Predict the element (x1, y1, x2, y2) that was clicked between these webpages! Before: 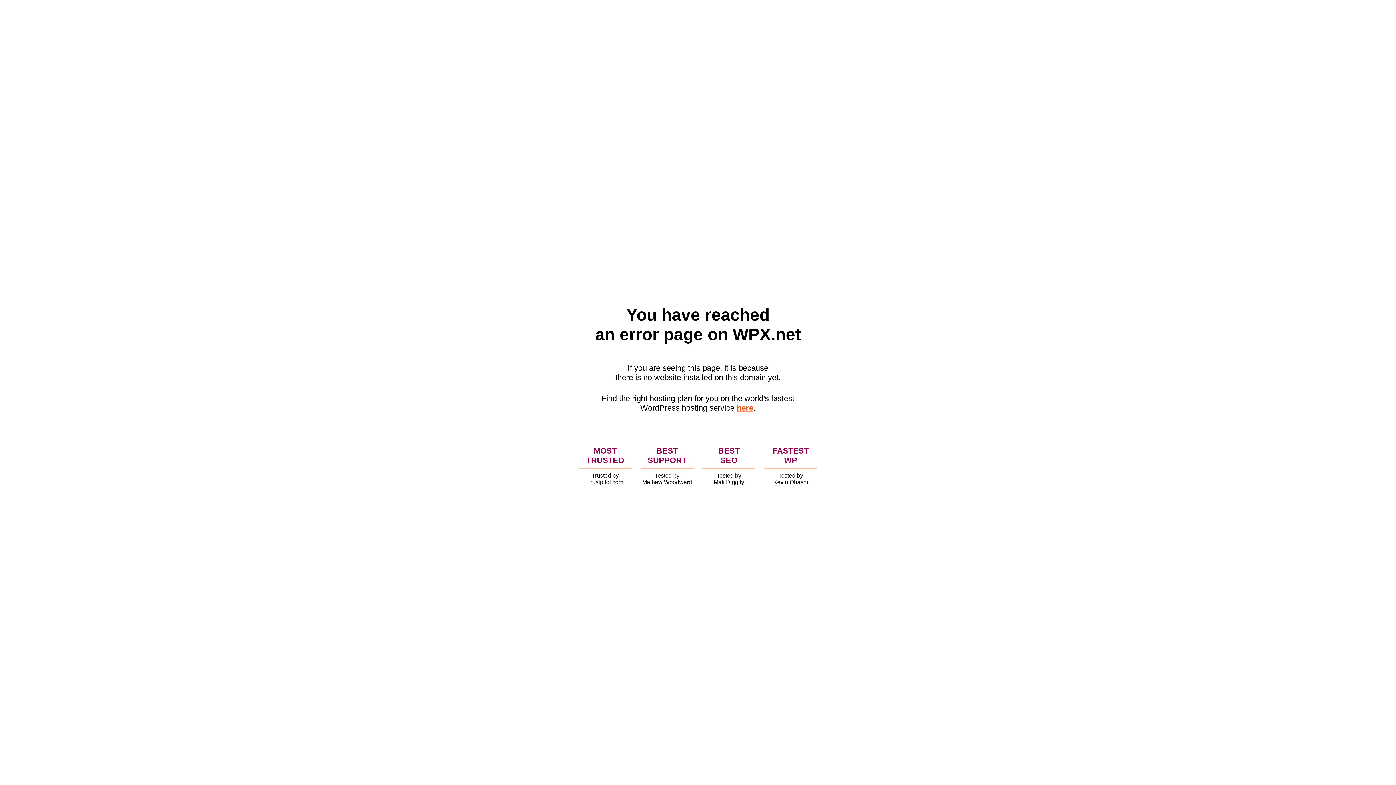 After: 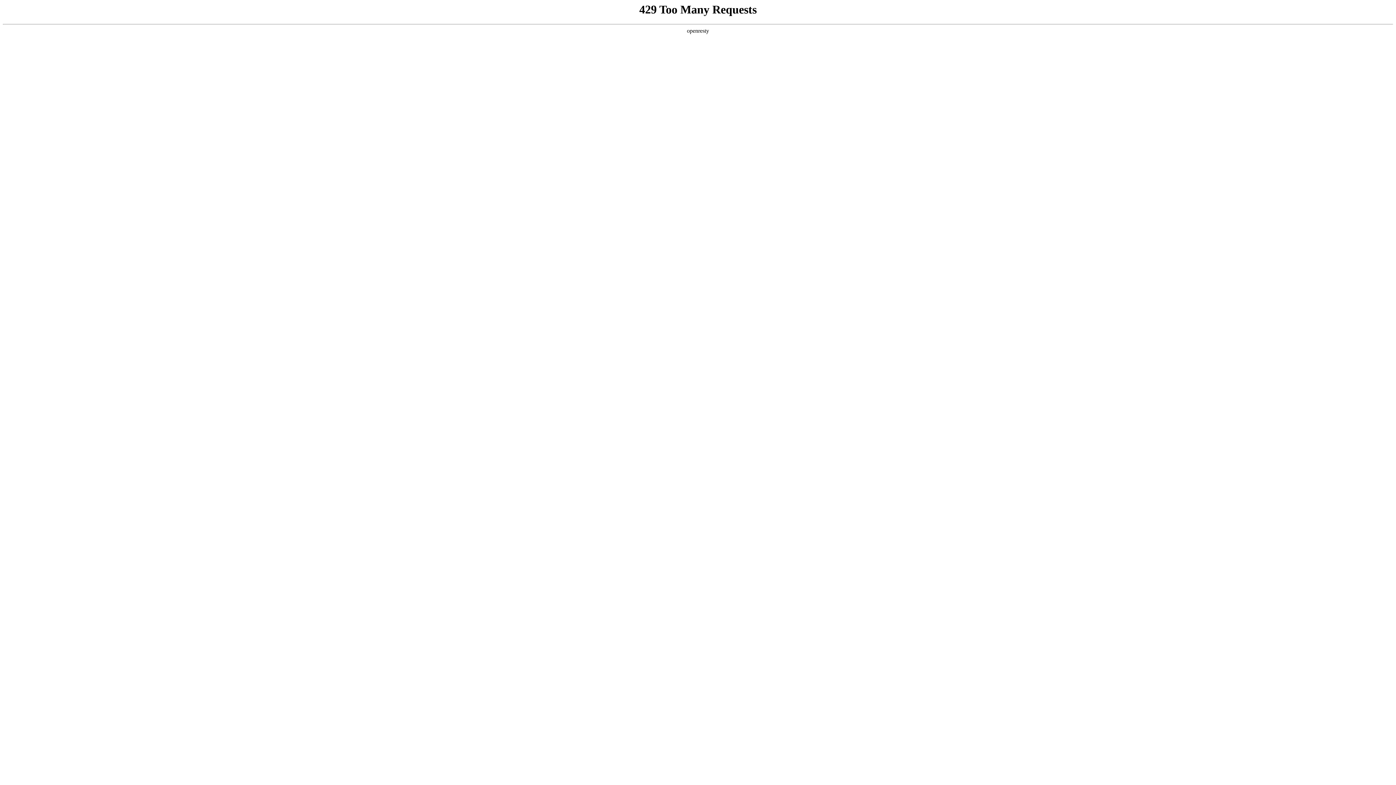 Action: label: here bbox: (736, 403, 753, 412)